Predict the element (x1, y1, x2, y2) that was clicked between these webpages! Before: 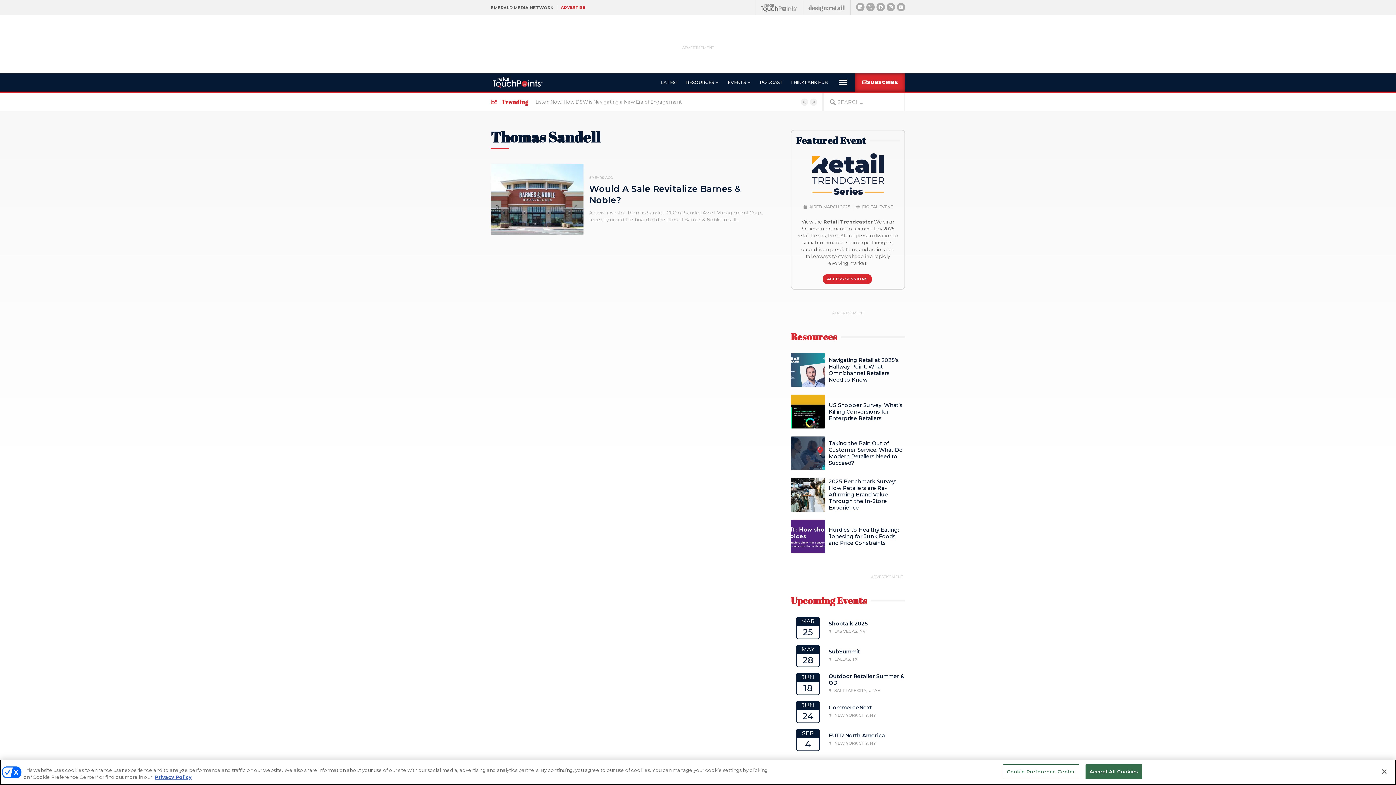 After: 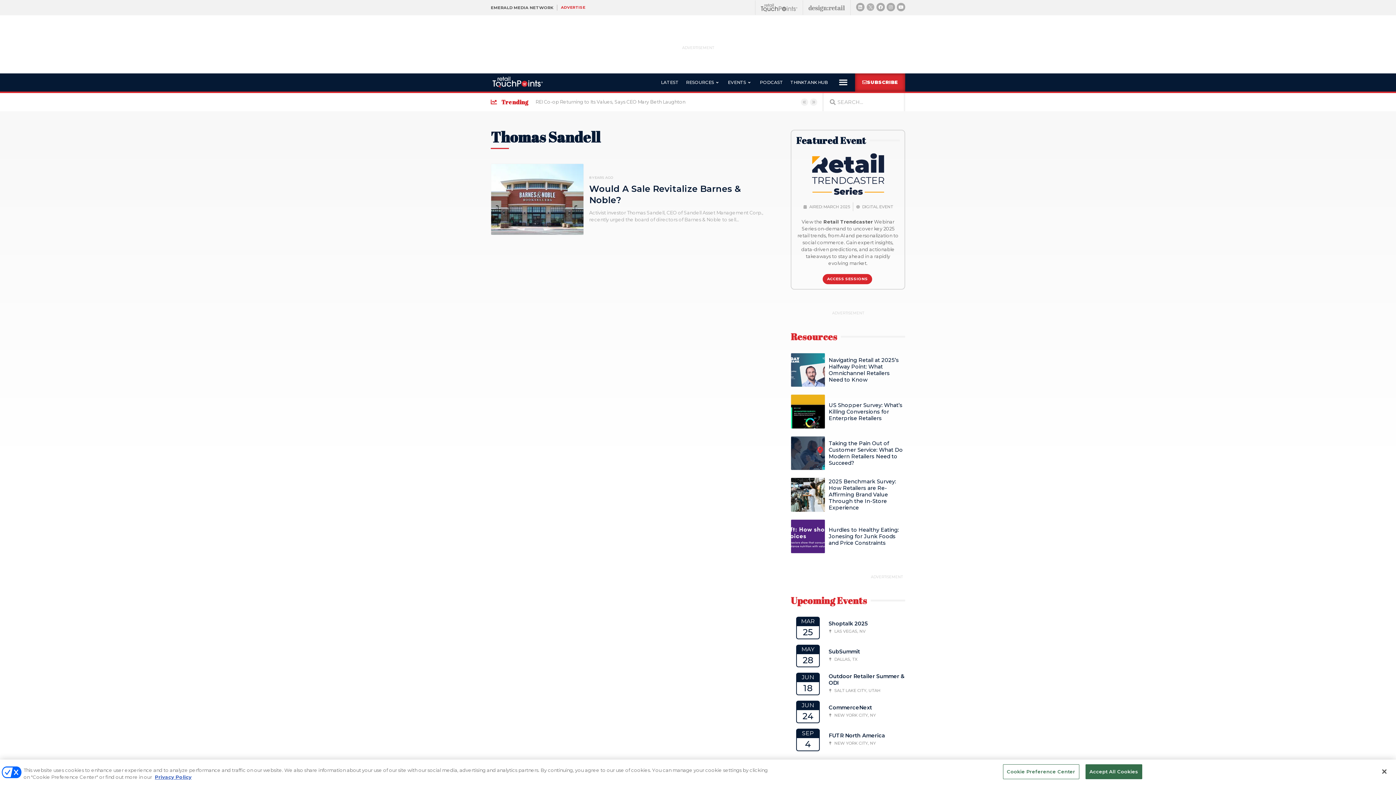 Action: bbox: (866, 2, 874, 11) label: X-twitter